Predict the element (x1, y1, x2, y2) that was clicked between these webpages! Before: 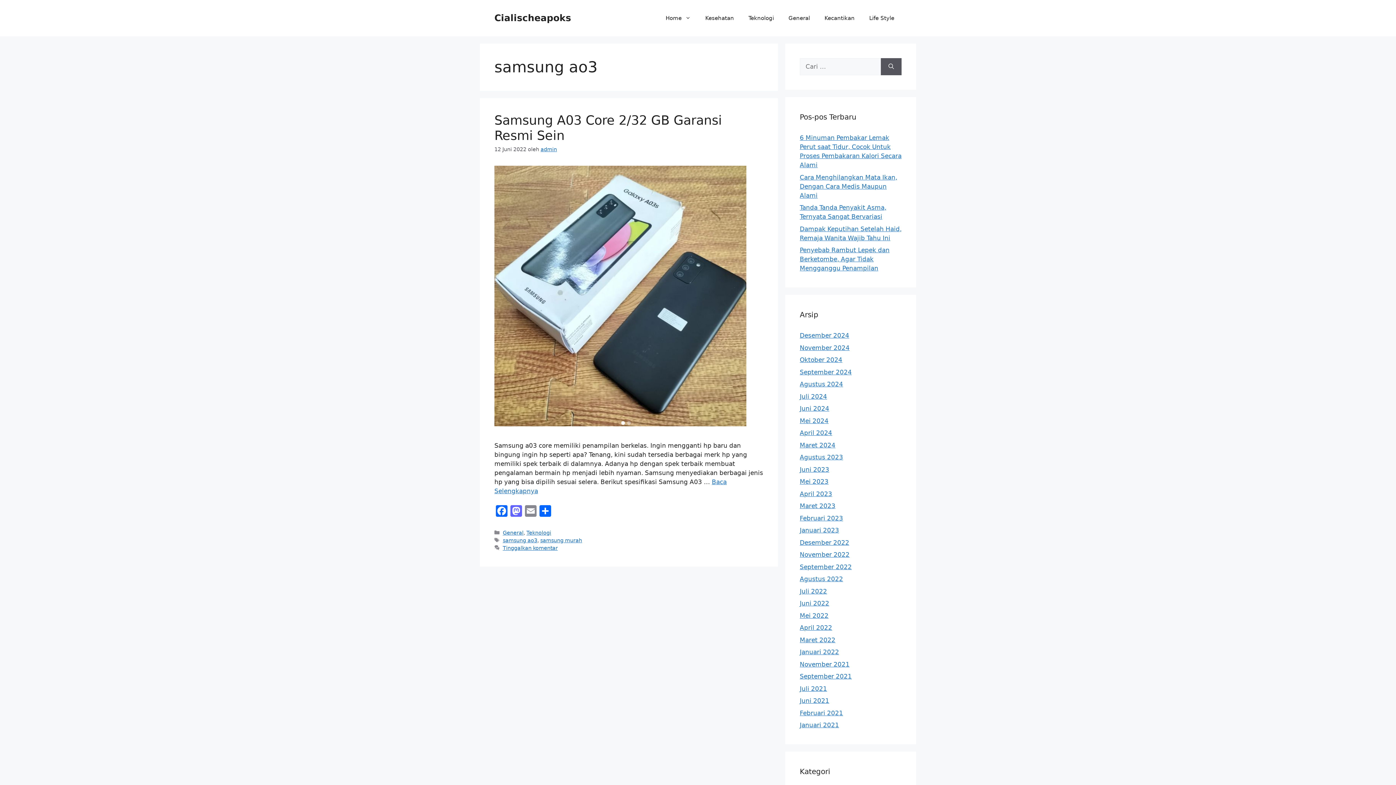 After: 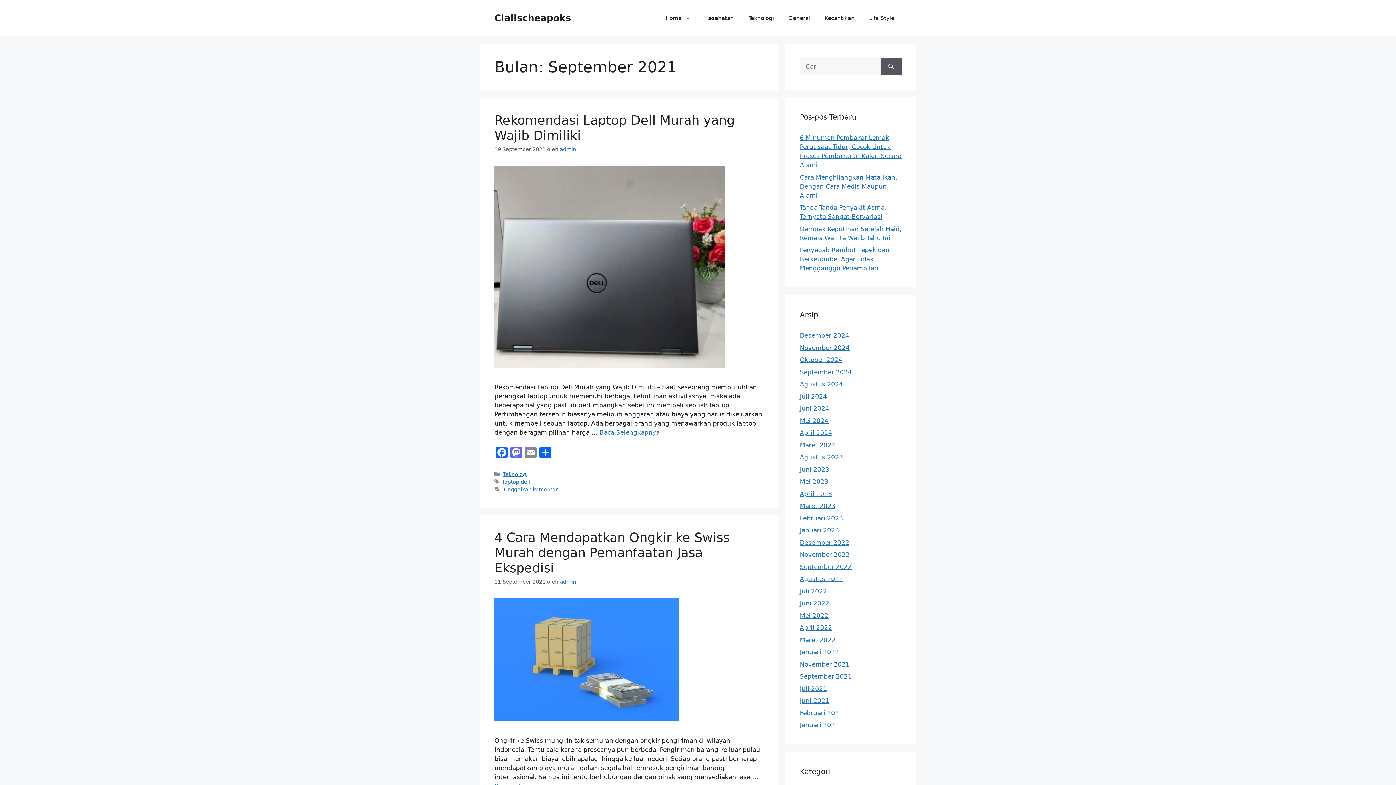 Action: bbox: (800, 673, 852, 680) label: September 2021